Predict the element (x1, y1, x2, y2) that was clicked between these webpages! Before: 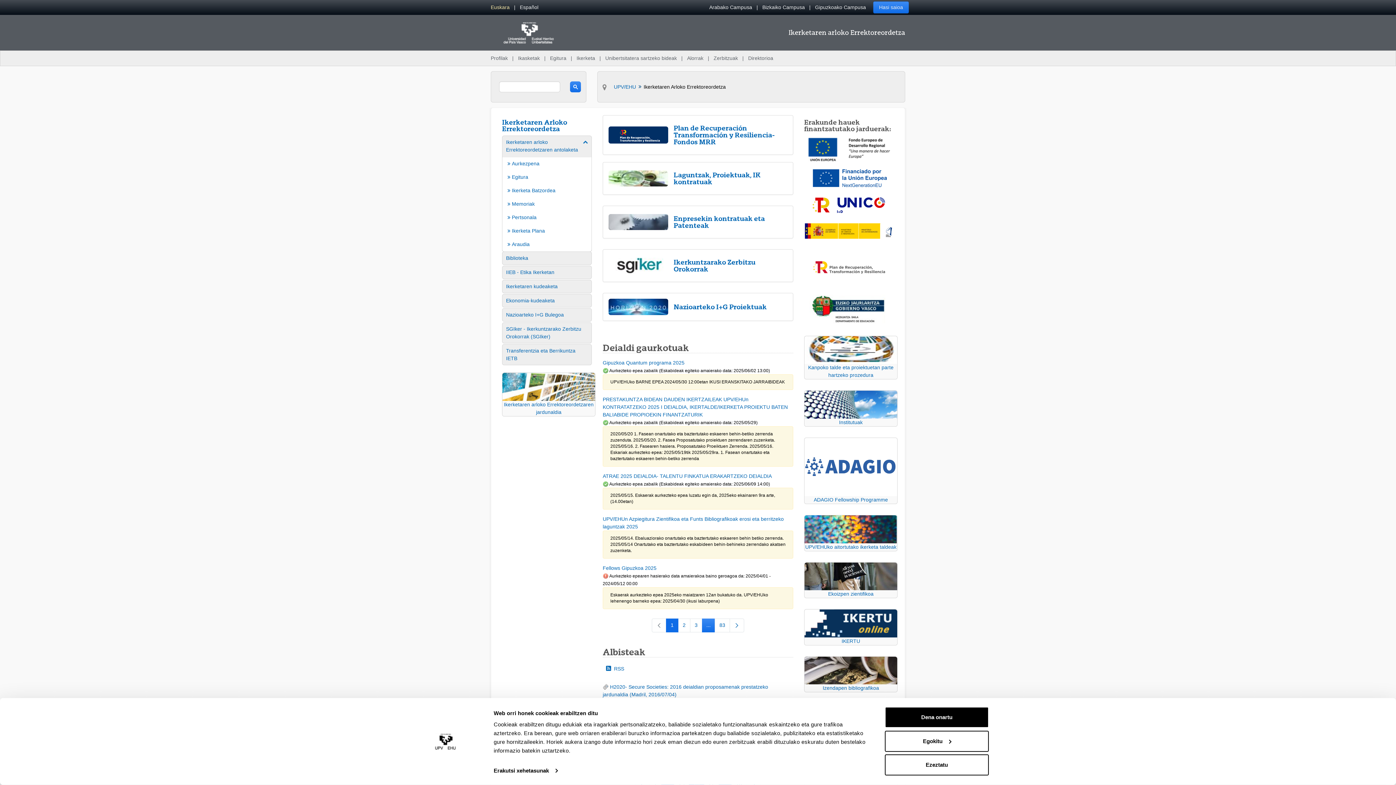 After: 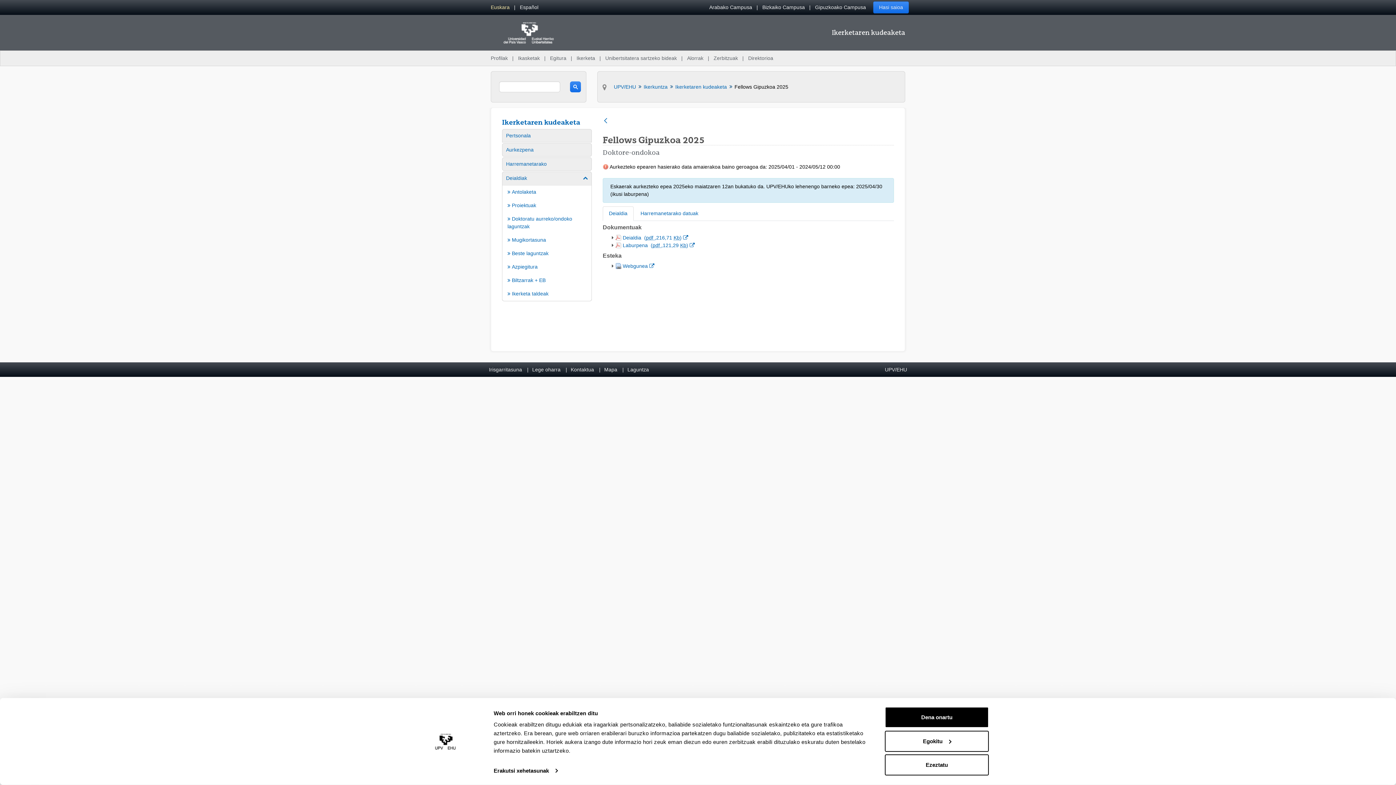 Action: label: Fellows Gipuzkoa 2025 bbox: (602, 565, 656, 571)